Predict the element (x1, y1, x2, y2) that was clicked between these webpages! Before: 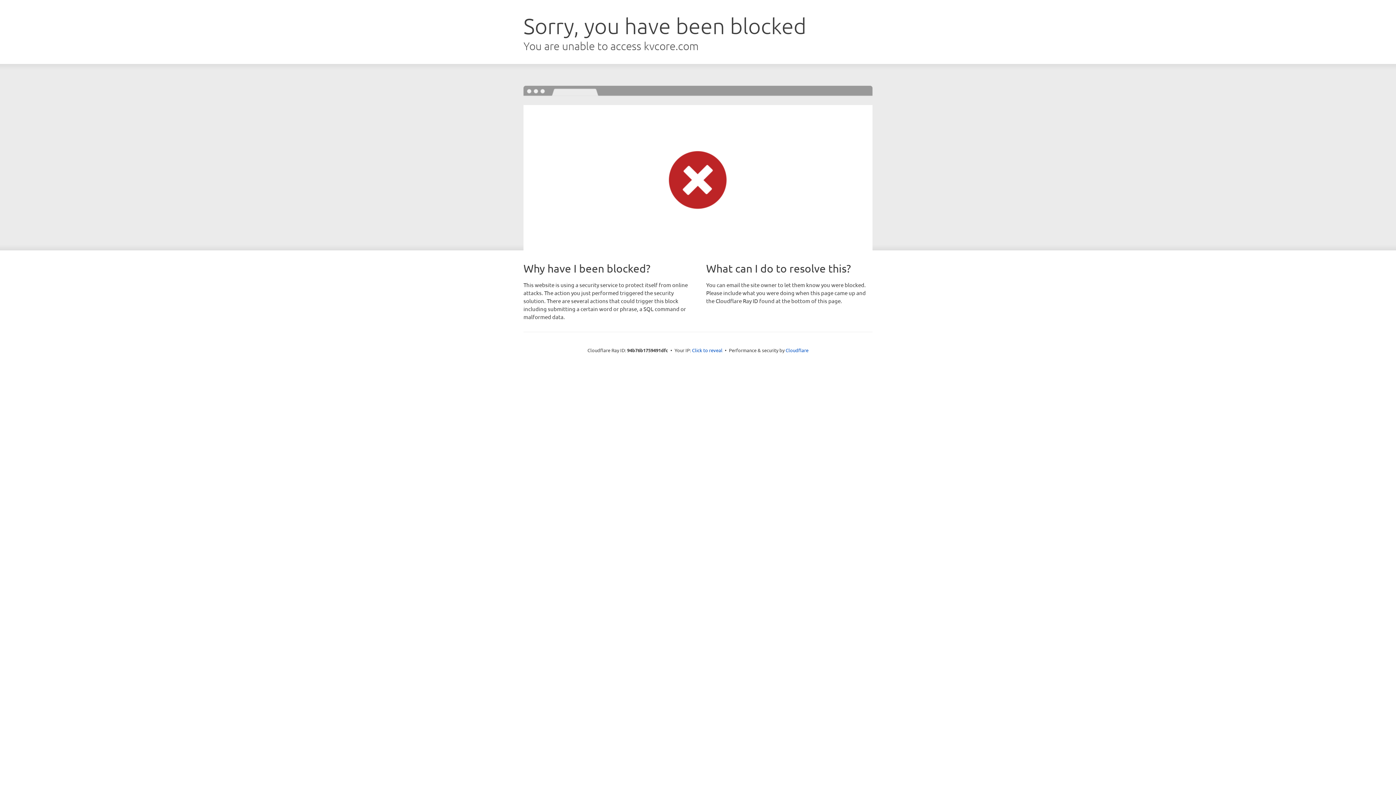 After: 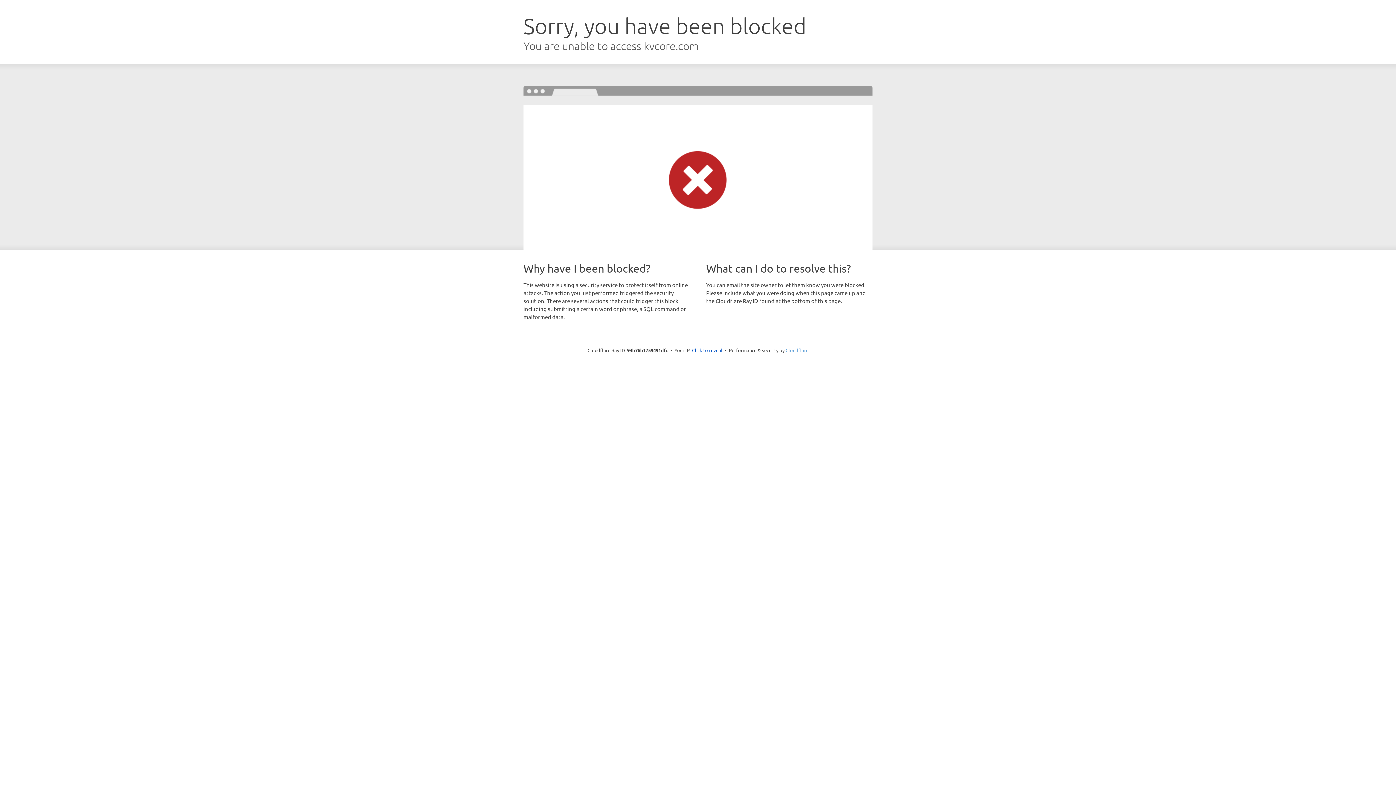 Action: bbox: (785, 347, 808, 353) label: Cloudflare